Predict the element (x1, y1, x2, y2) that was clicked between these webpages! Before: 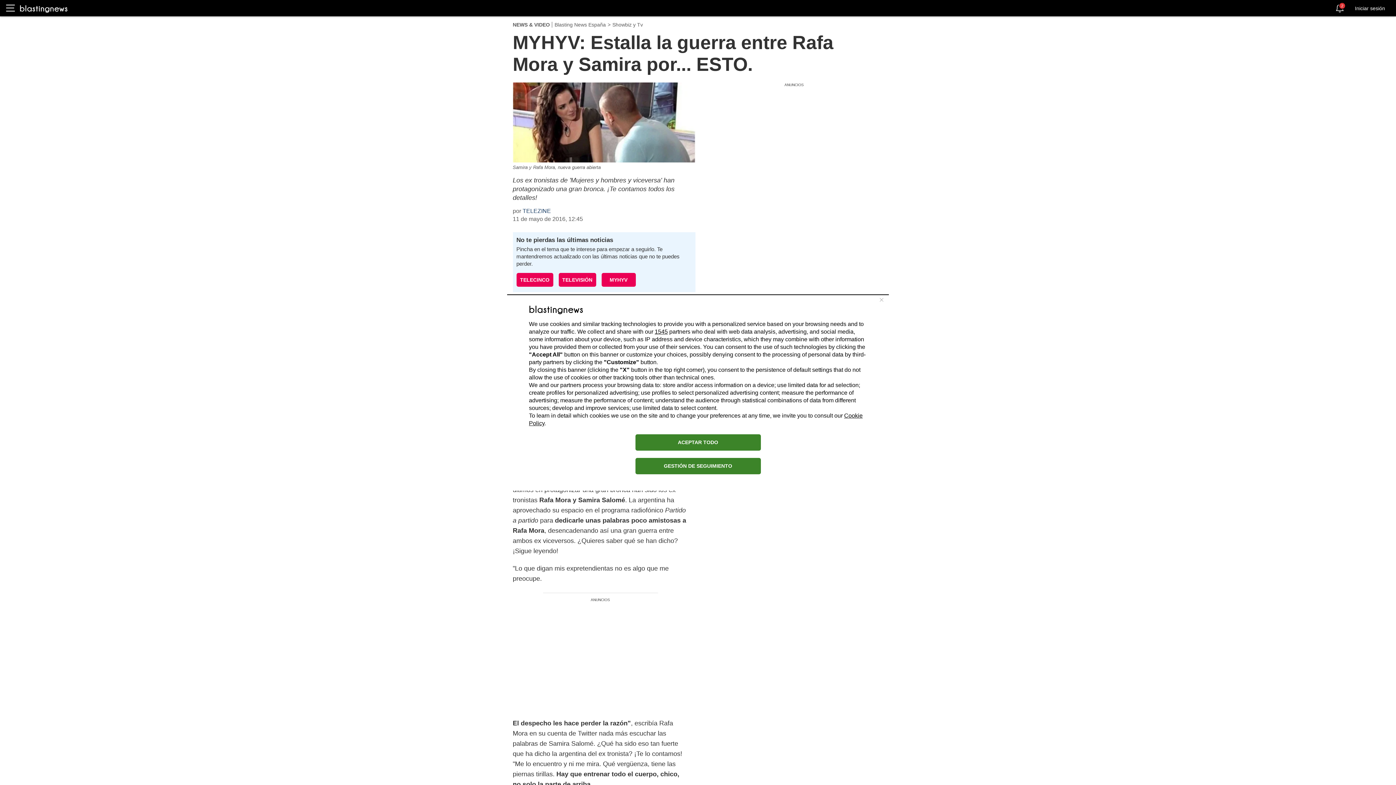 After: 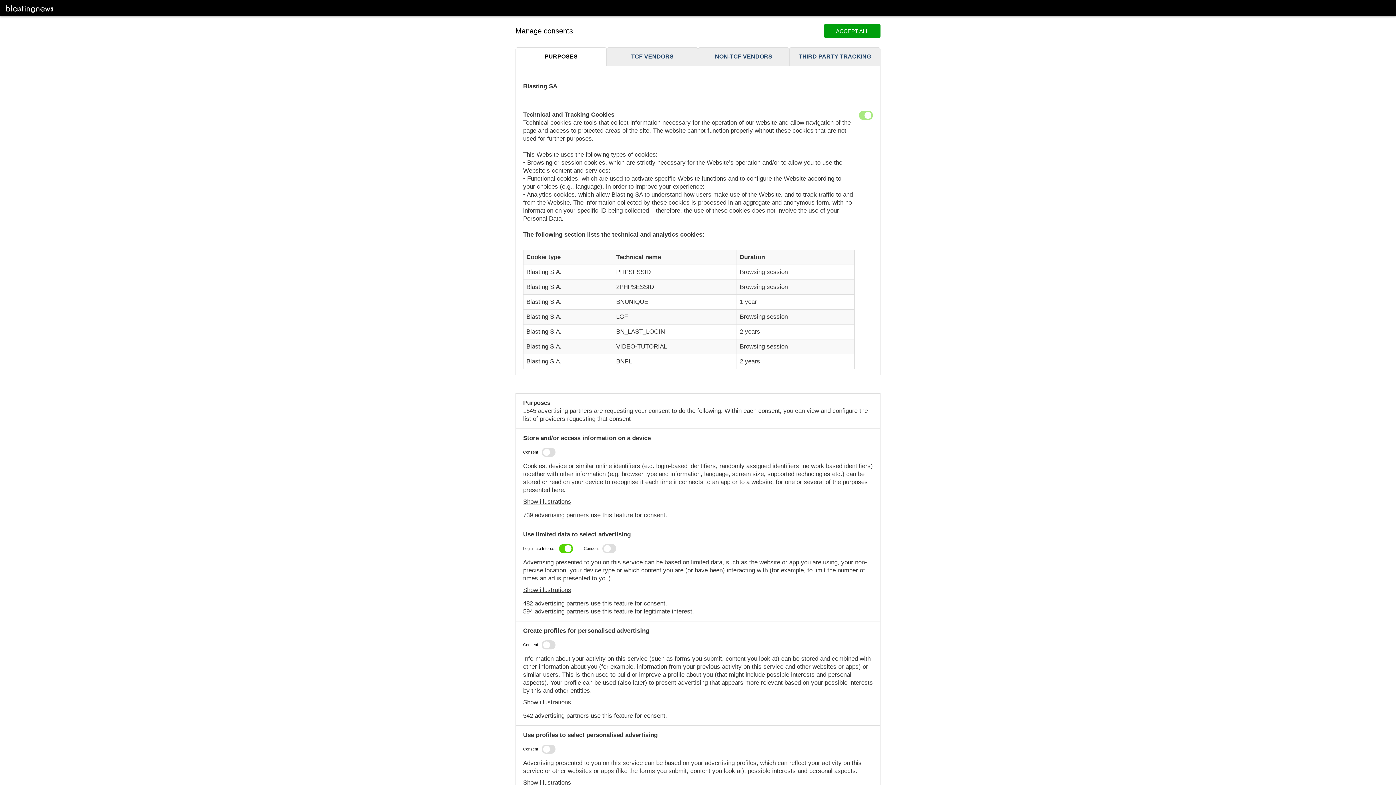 Action: bbox: (635, 458, 760, 474) label: GESTIÓN DE SEGUIMIENTO